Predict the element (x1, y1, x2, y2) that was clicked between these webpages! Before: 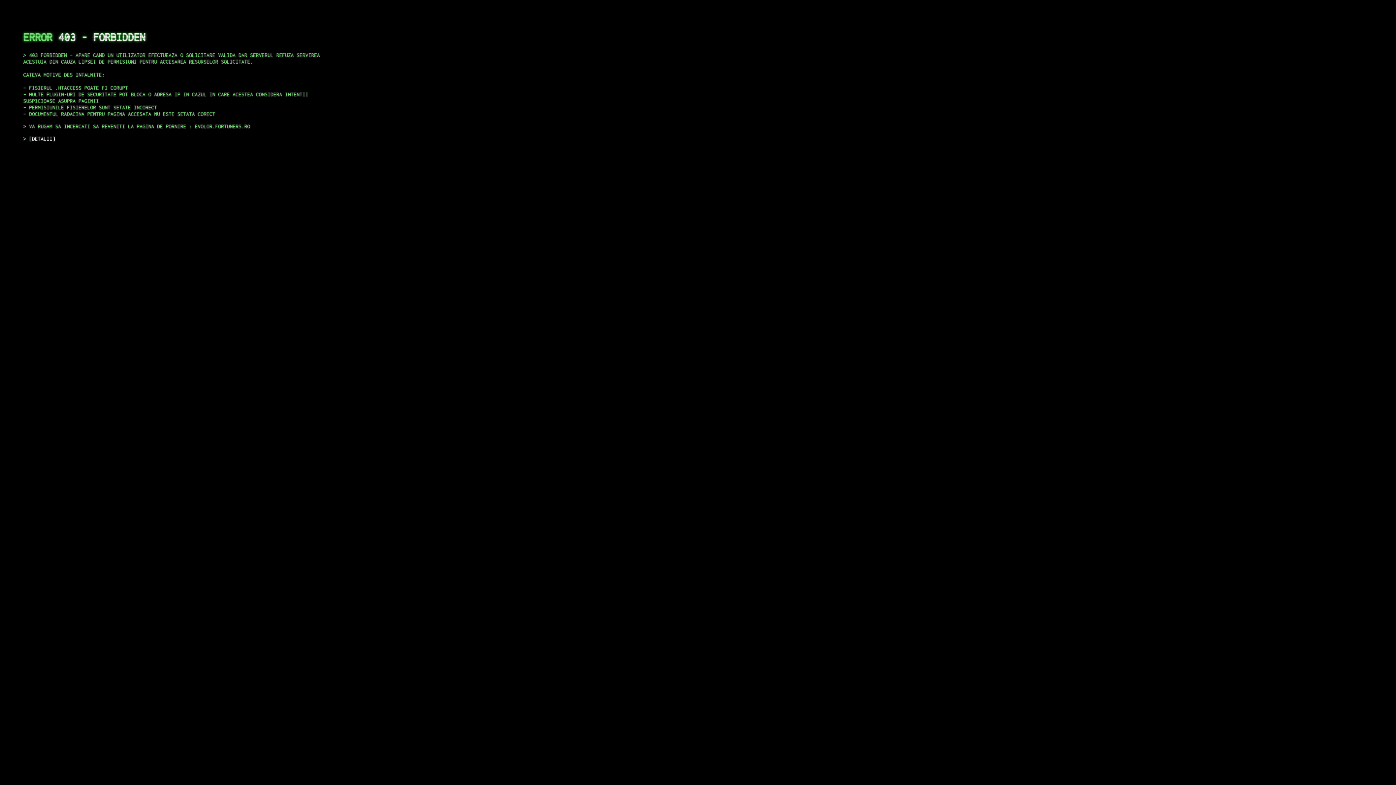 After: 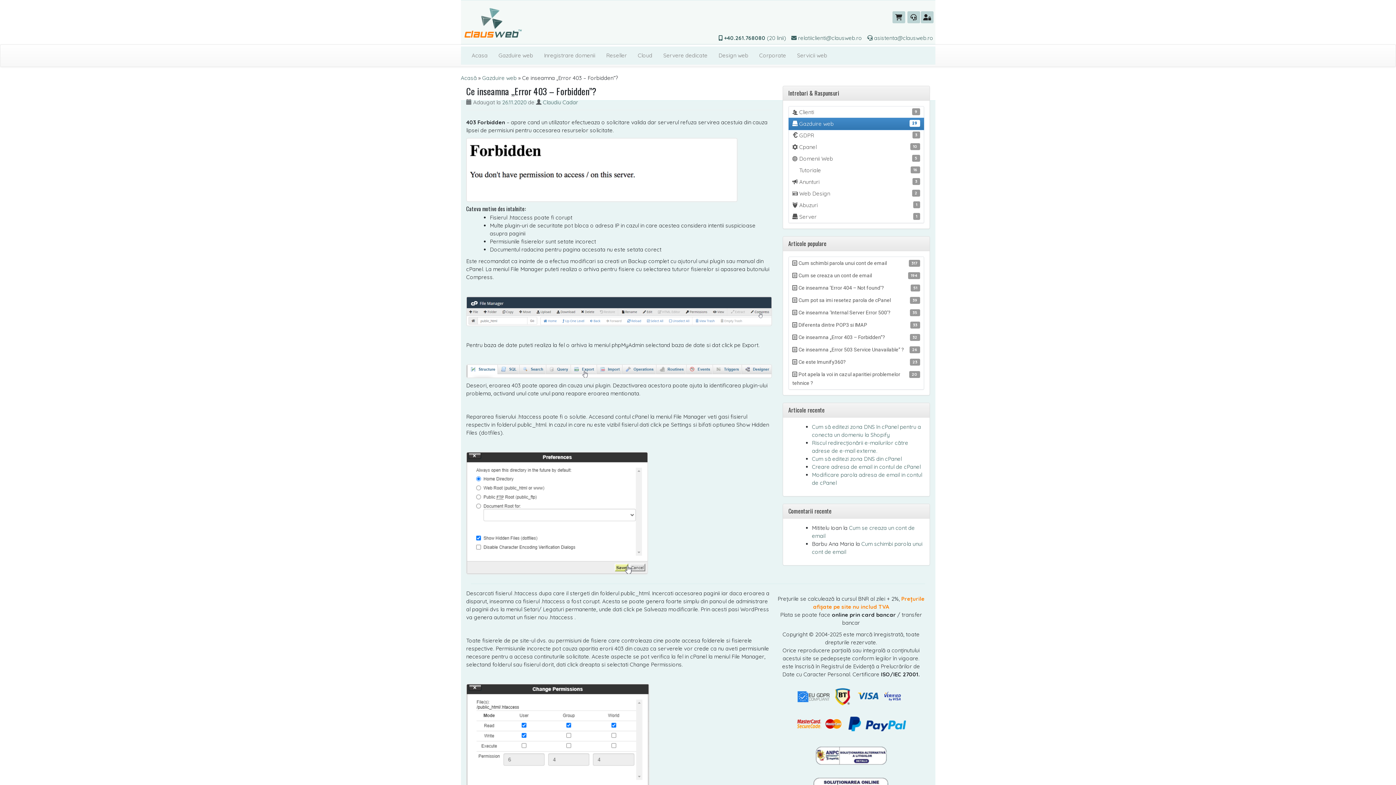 Action: label: DETALII bbox: (29, 135, 55, 141)